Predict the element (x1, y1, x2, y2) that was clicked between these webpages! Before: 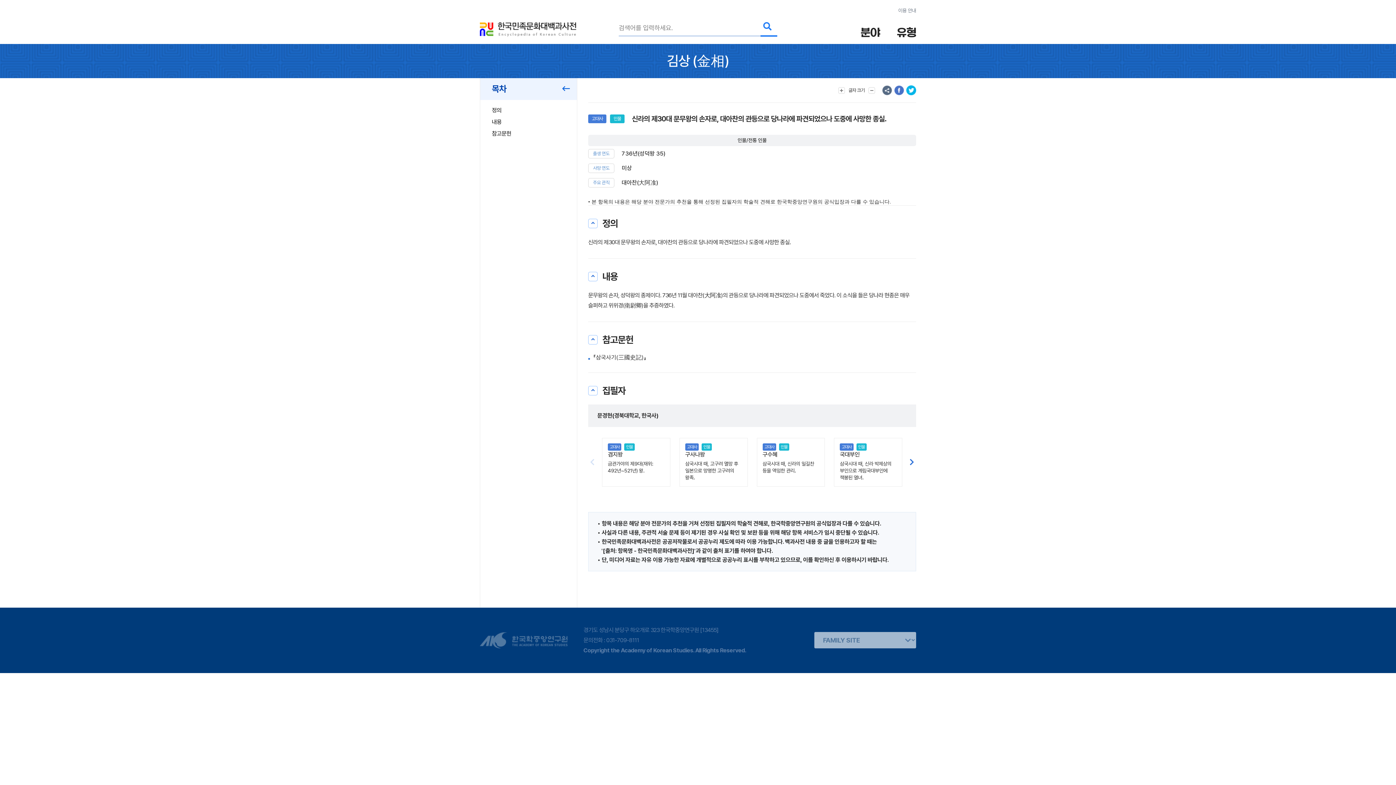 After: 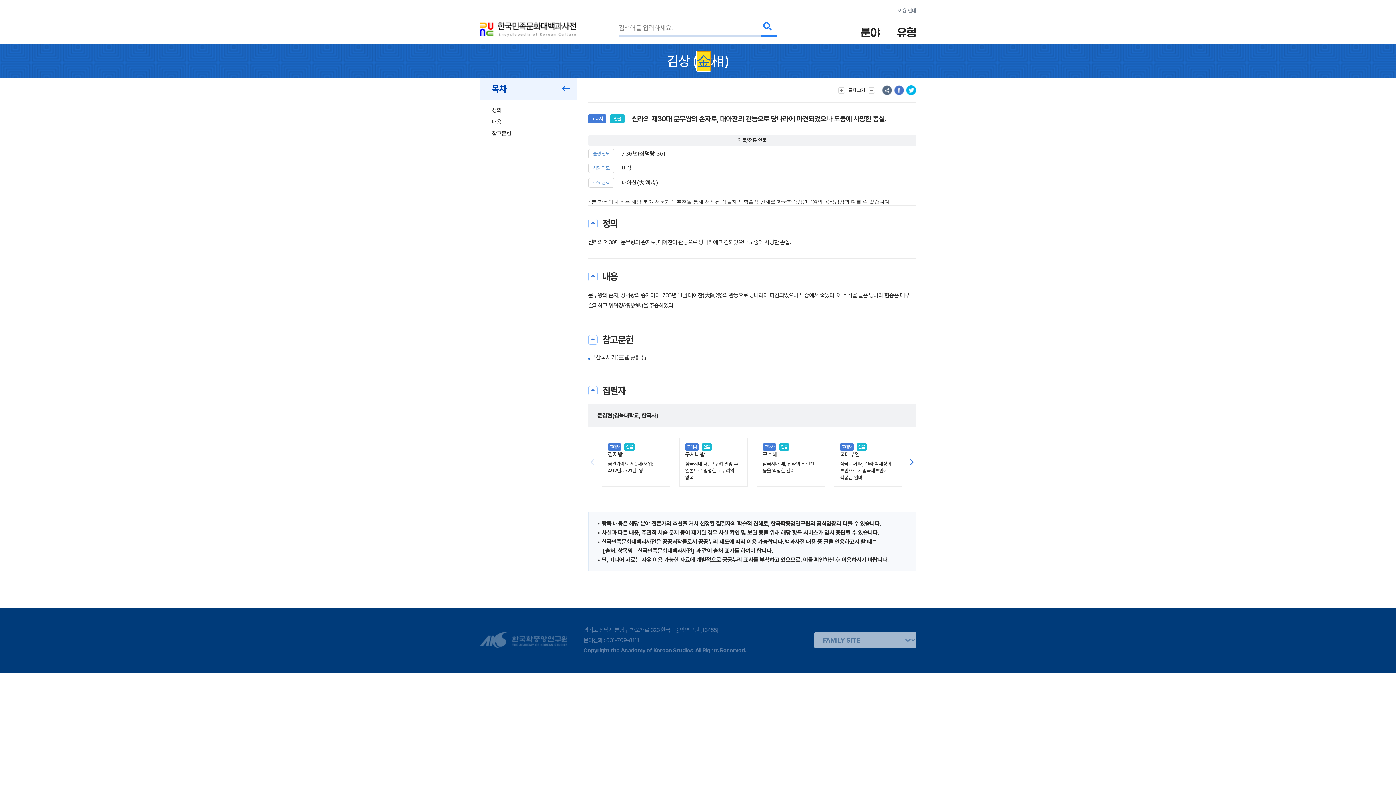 Action: label: 金 bbox: (697, 51, 710, 70)